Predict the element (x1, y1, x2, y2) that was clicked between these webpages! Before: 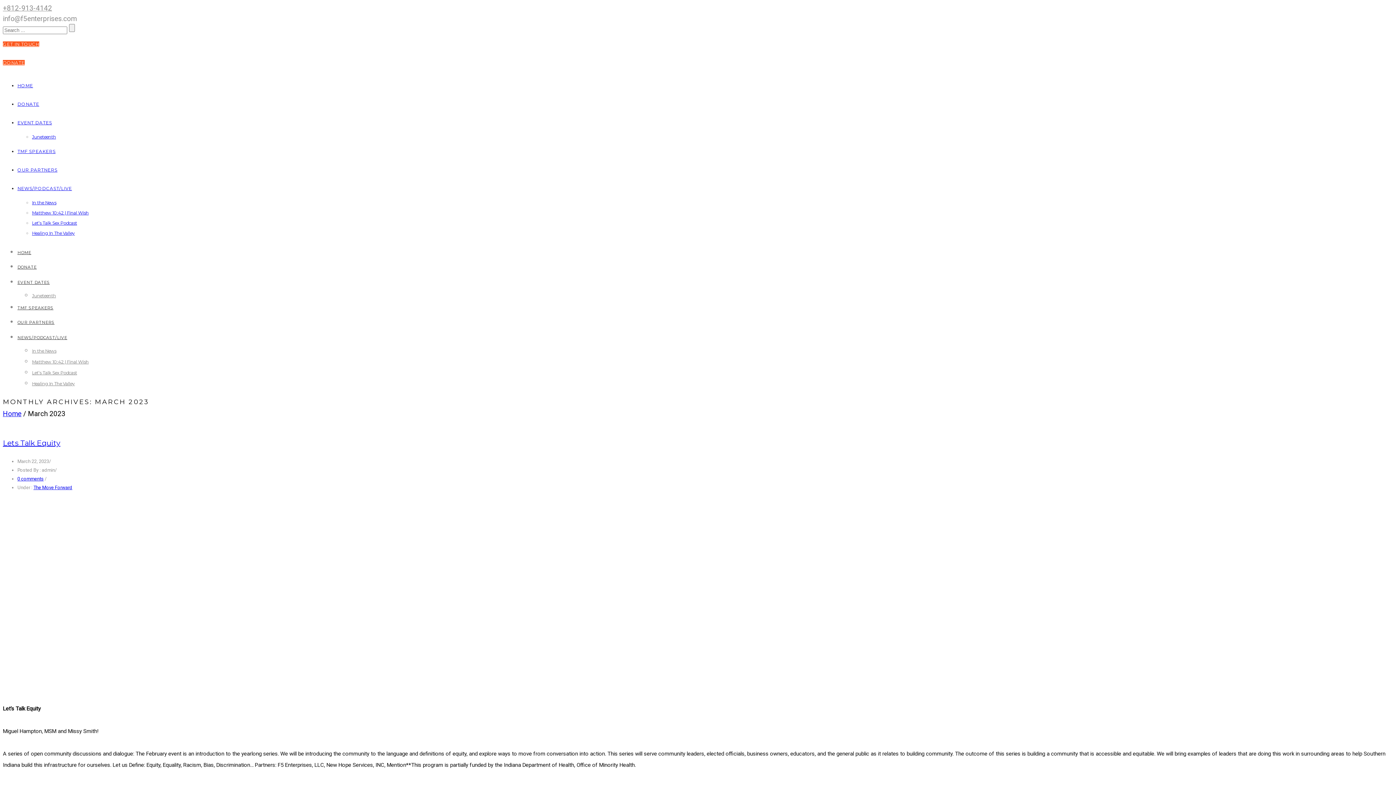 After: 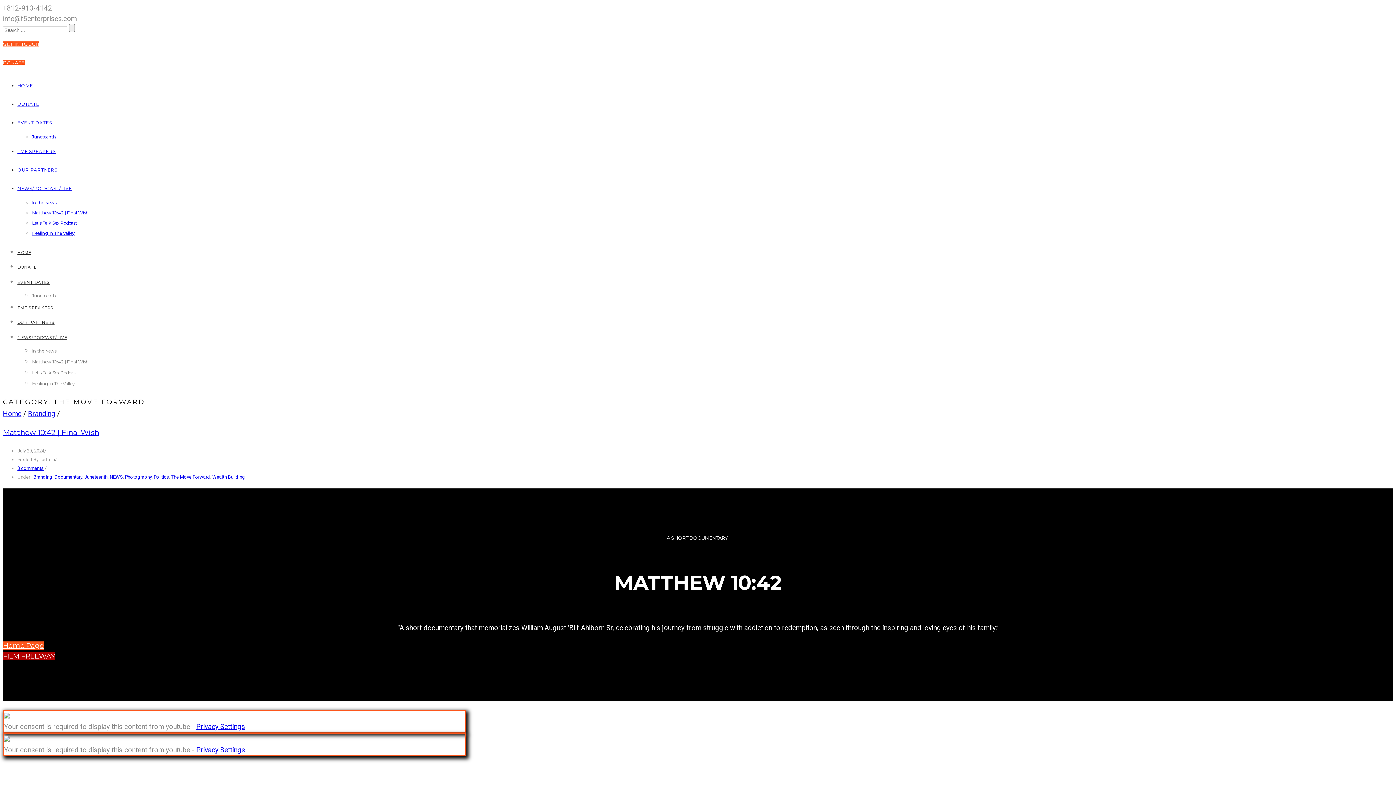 Action: bbox: (33, 484, 72, 490) label: The Move Forward